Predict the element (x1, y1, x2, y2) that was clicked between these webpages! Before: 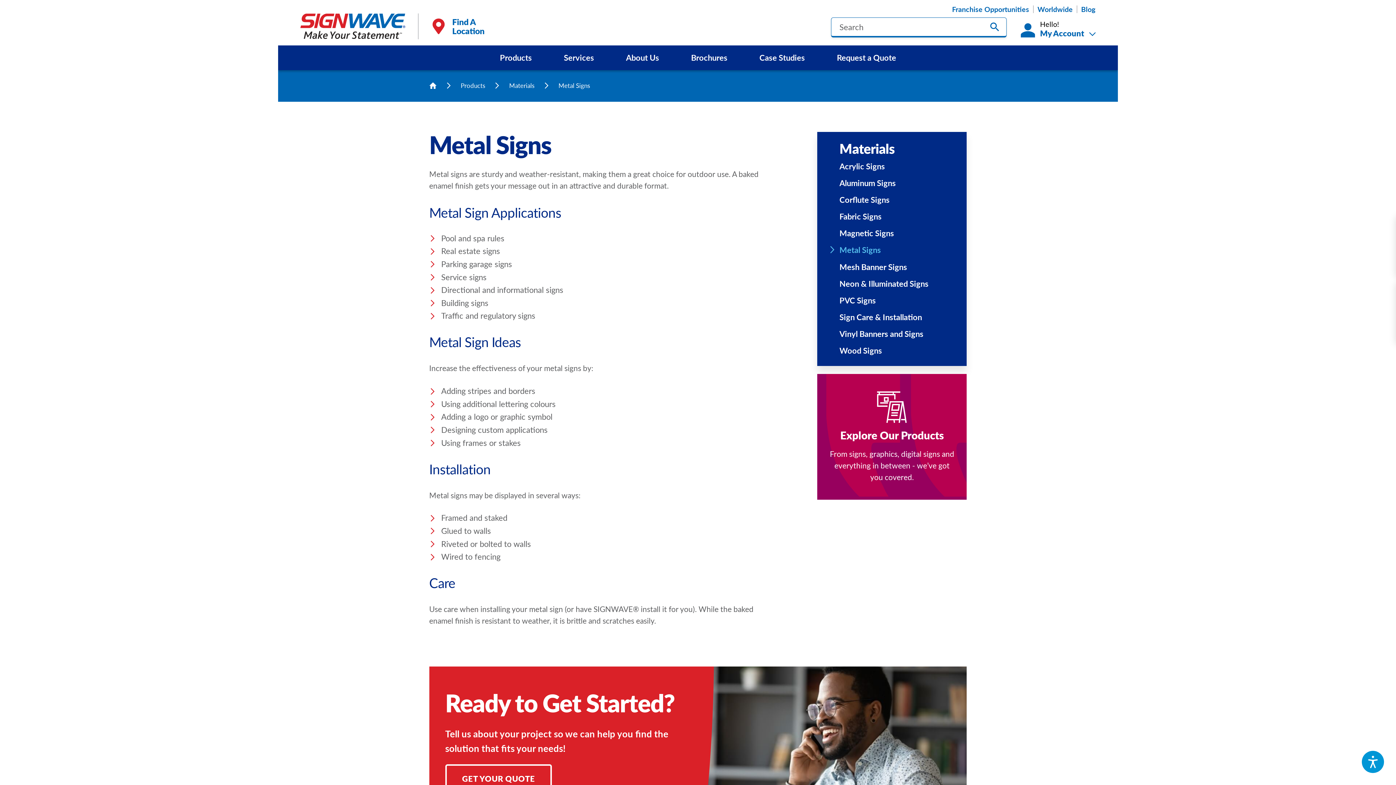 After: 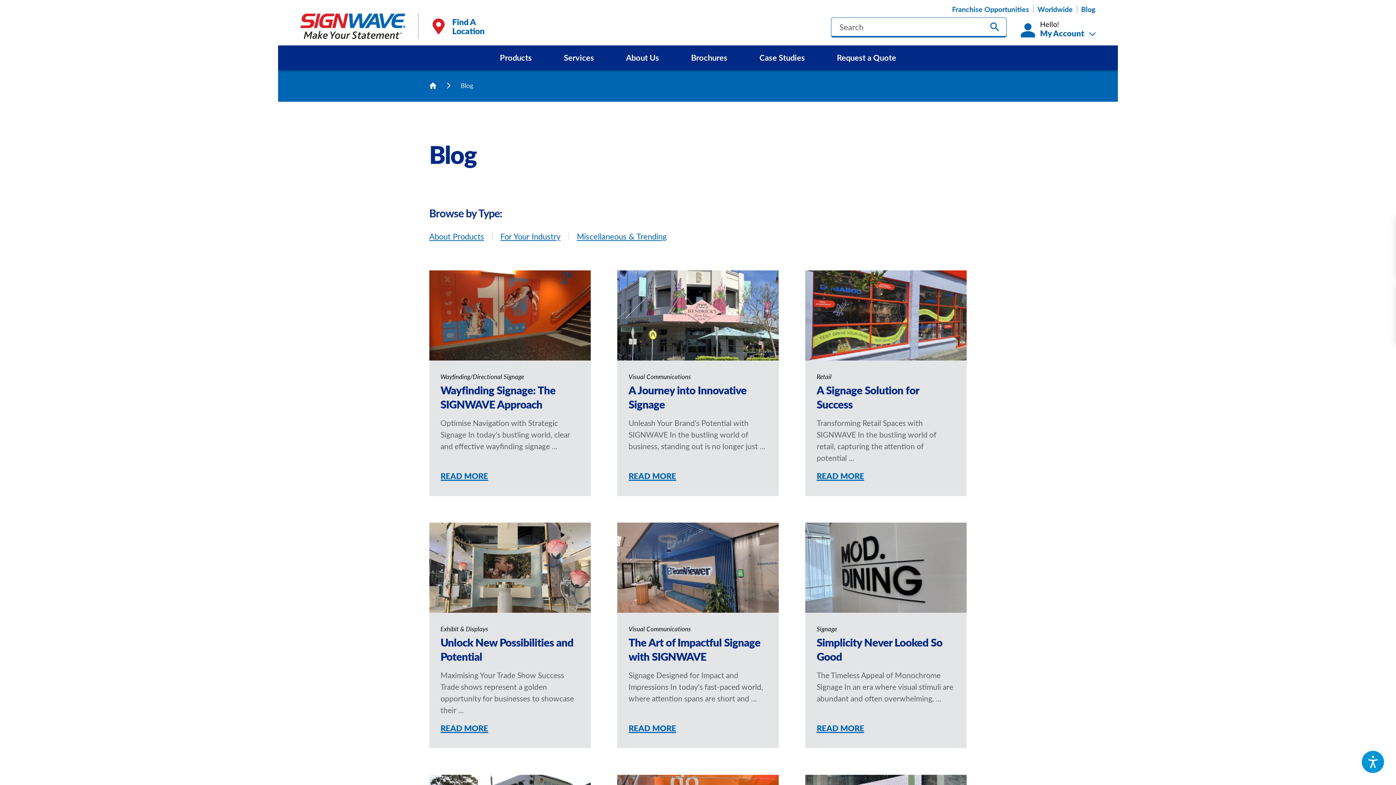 Action: bbox: (1077, 5, 1099, 12) label: Blog